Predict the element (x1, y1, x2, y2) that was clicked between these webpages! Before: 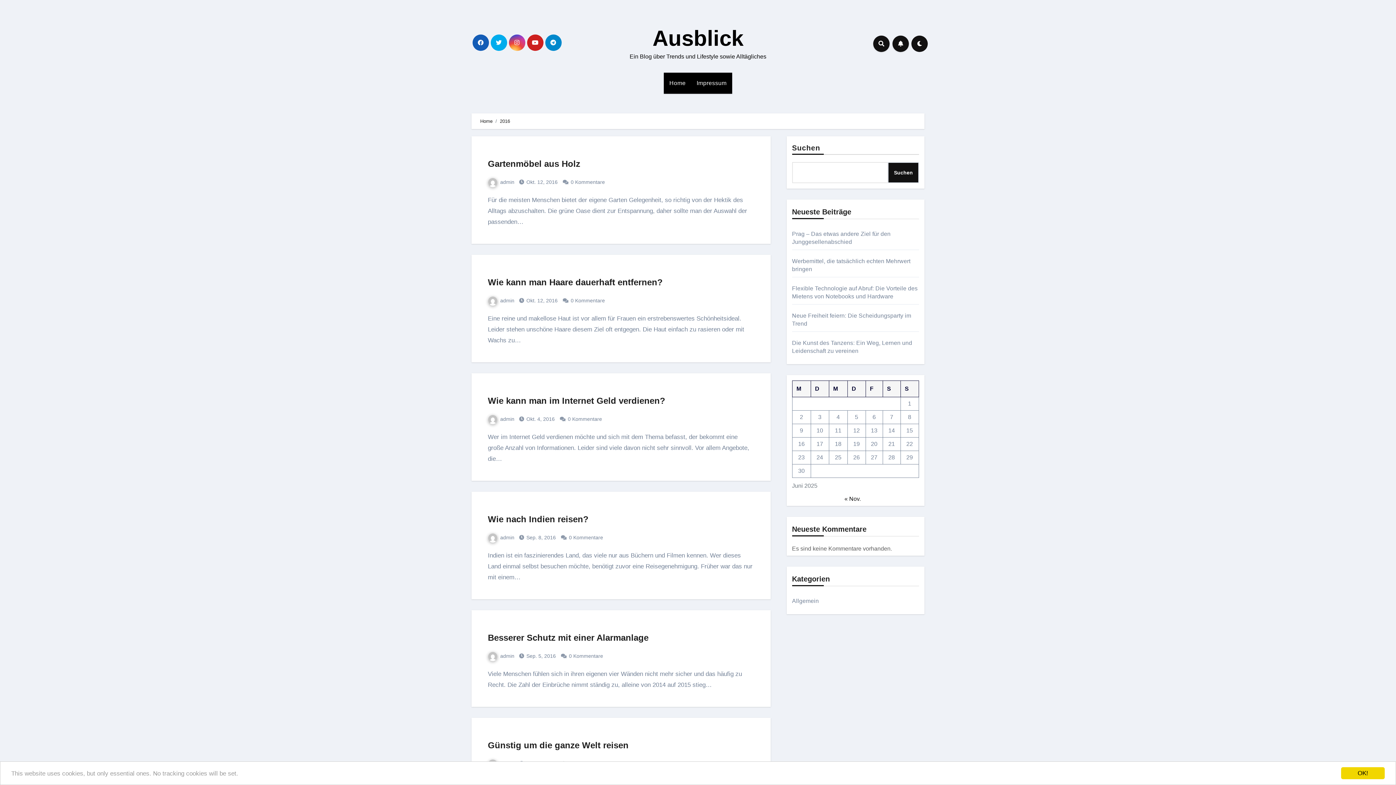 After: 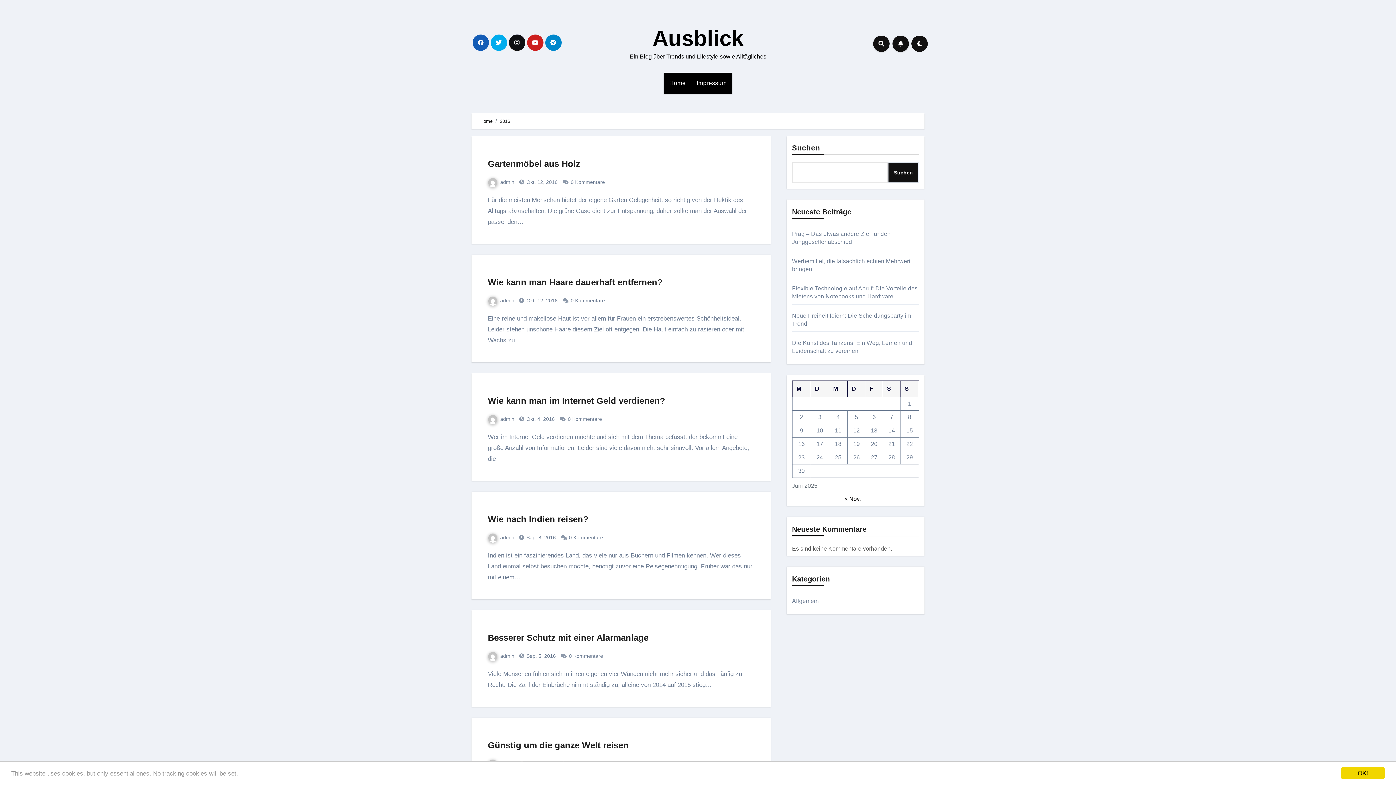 Action: bbox: (508, 34, 525, 50)